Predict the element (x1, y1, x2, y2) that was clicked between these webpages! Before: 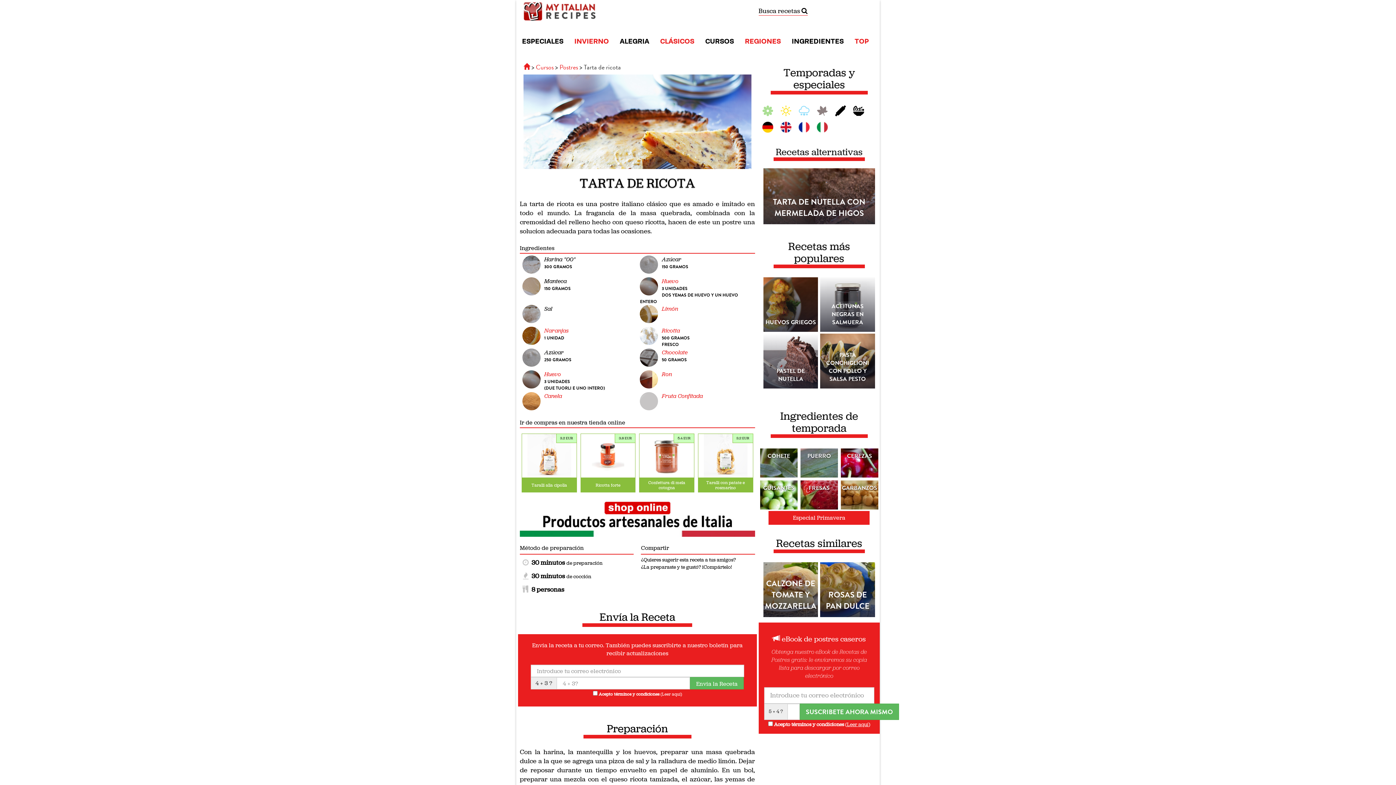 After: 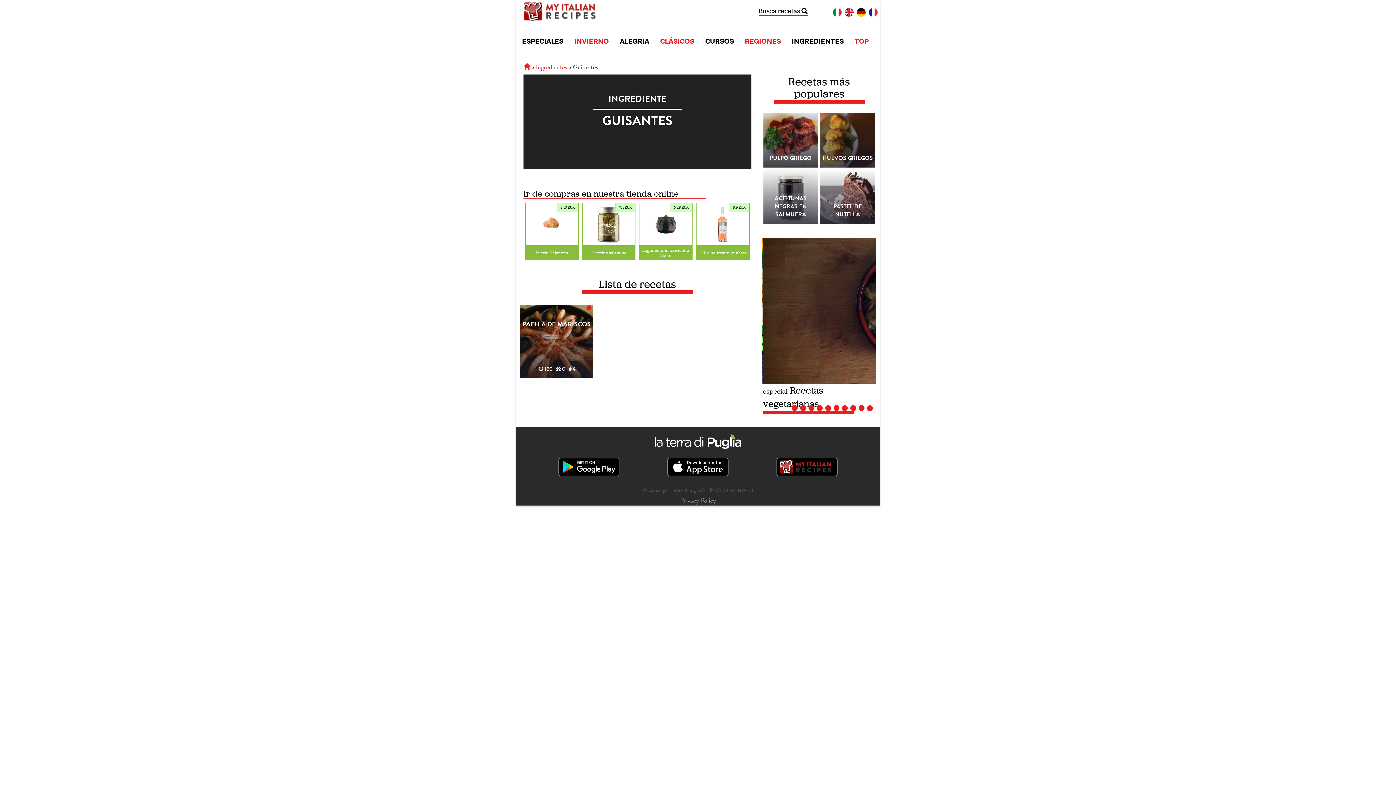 Action: bbox: (758, 480, 799, 509) label: GUISANTES